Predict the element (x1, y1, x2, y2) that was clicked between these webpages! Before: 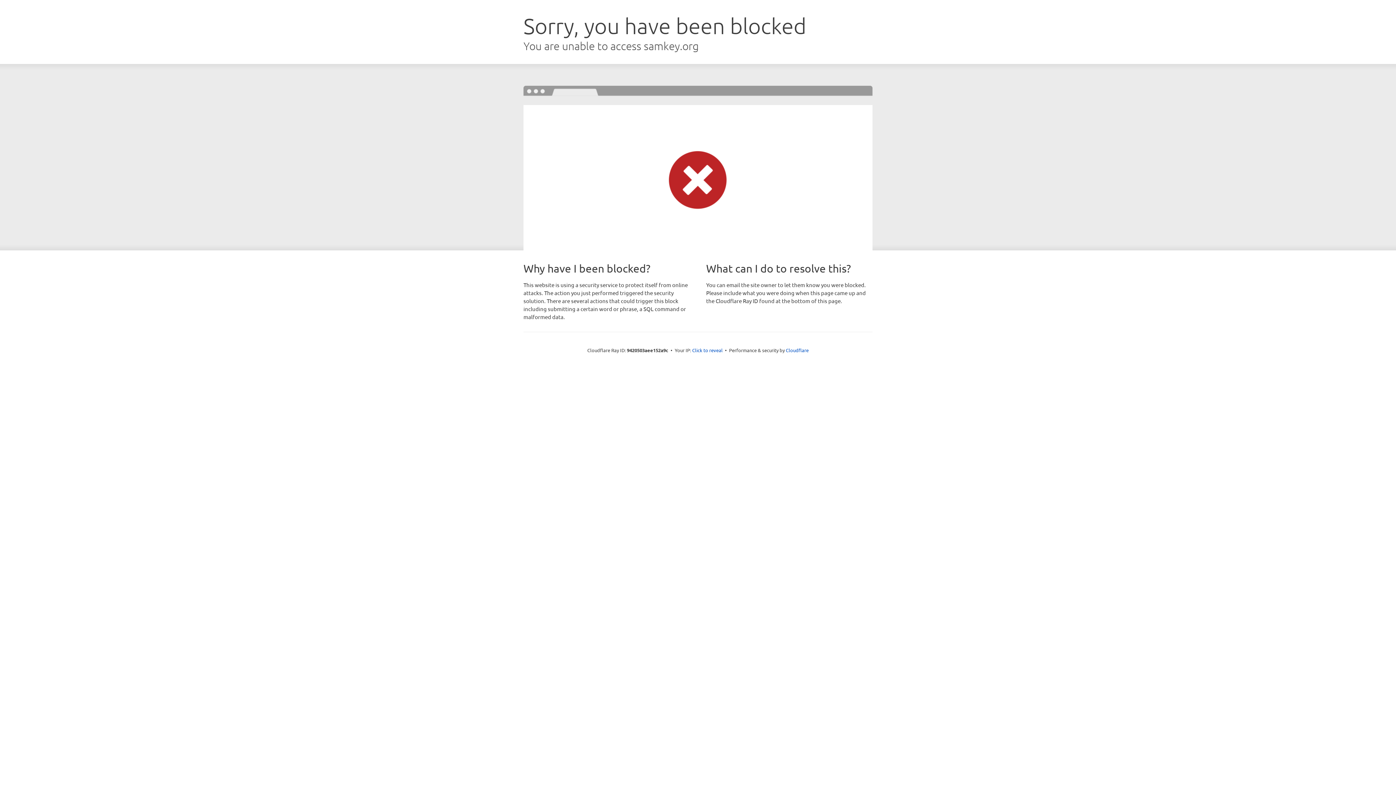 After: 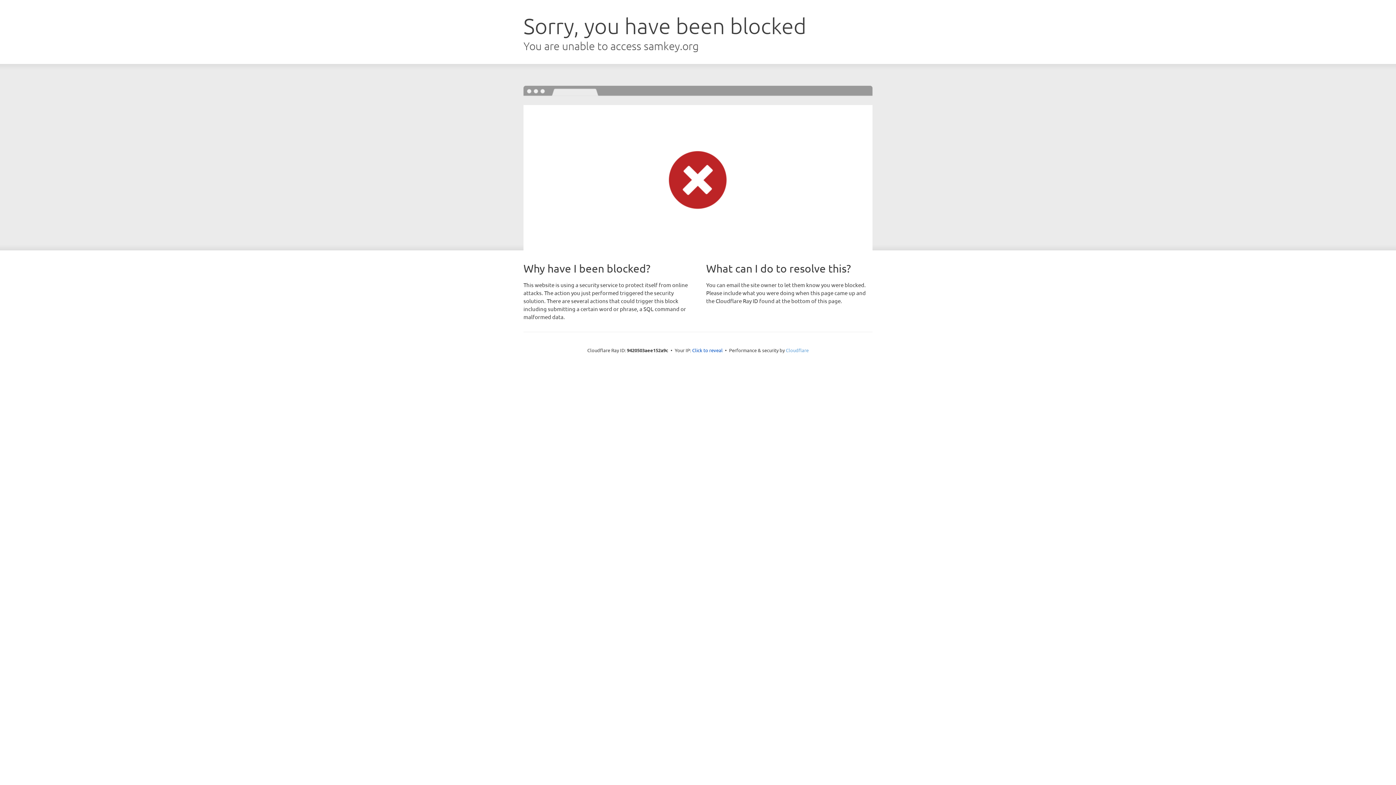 Action: label: Cloudflare bbox: (786, 347, 808, 353)